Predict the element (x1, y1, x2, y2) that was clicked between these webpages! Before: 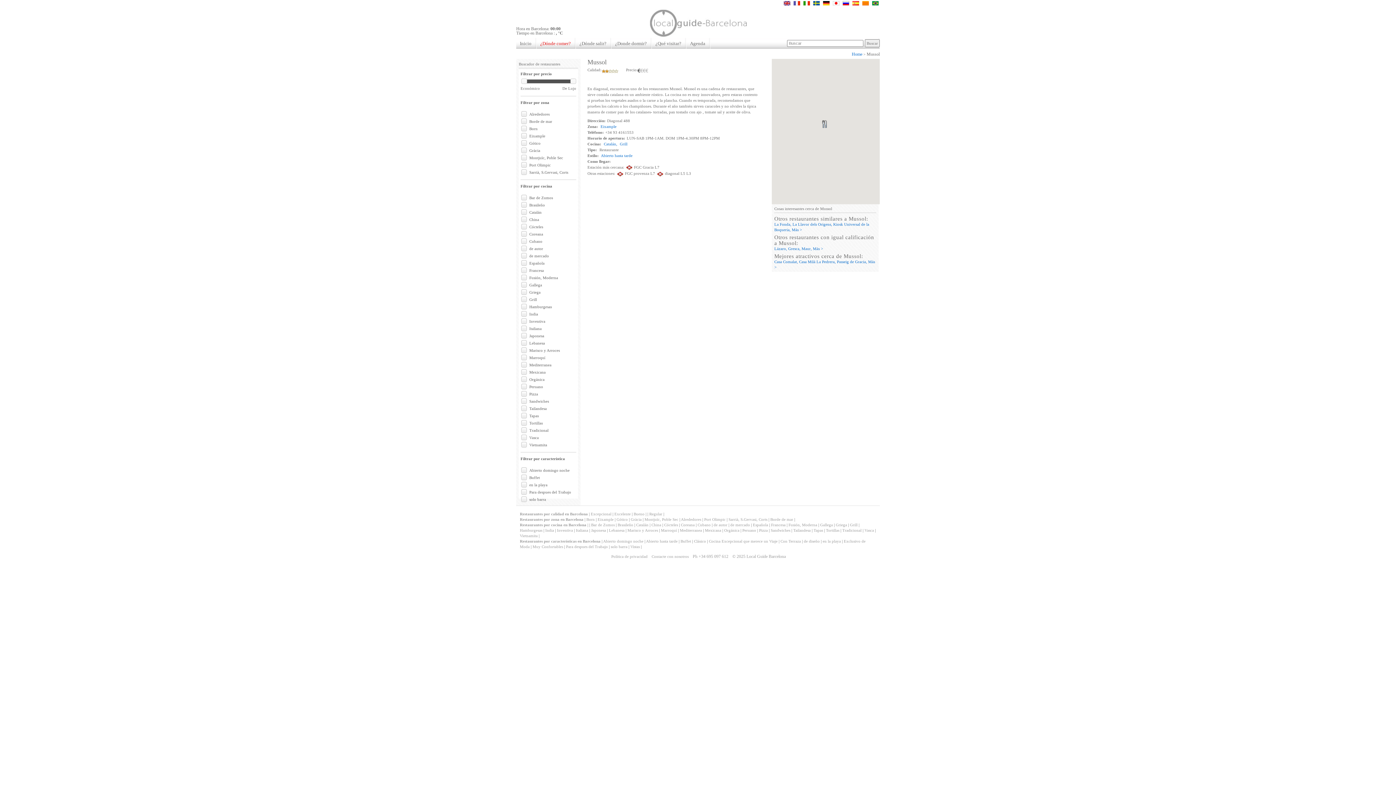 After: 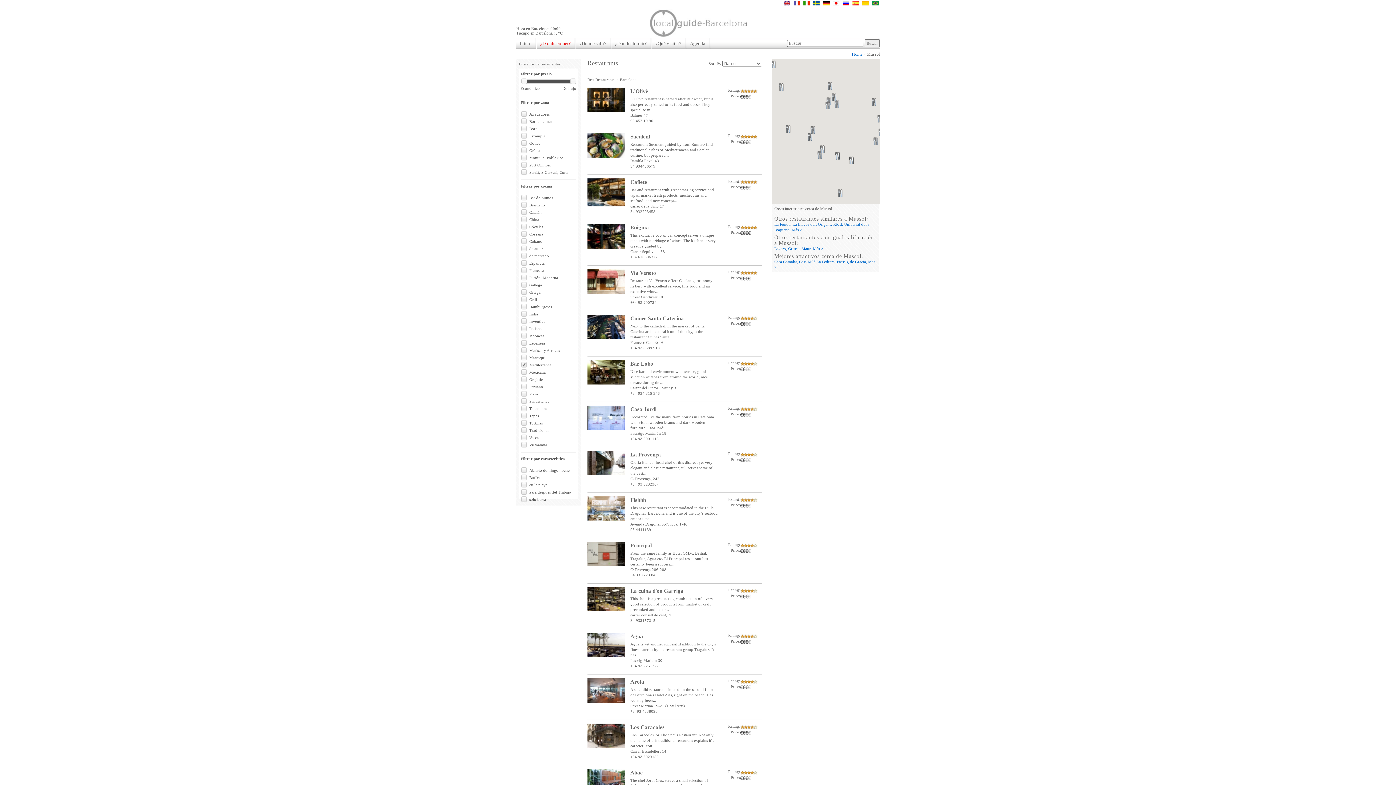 Action: bbox: (529, 362, 551, 367) label: Mediterranea